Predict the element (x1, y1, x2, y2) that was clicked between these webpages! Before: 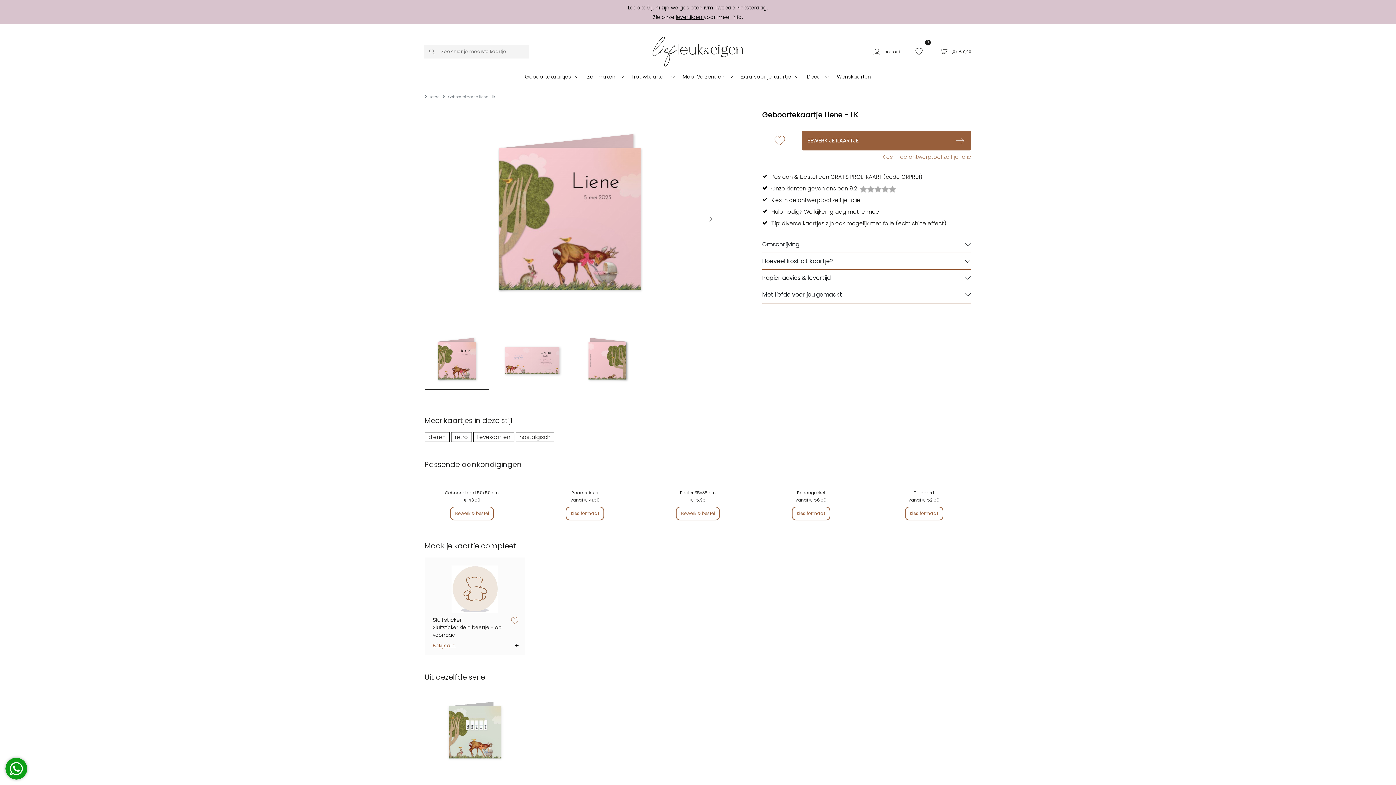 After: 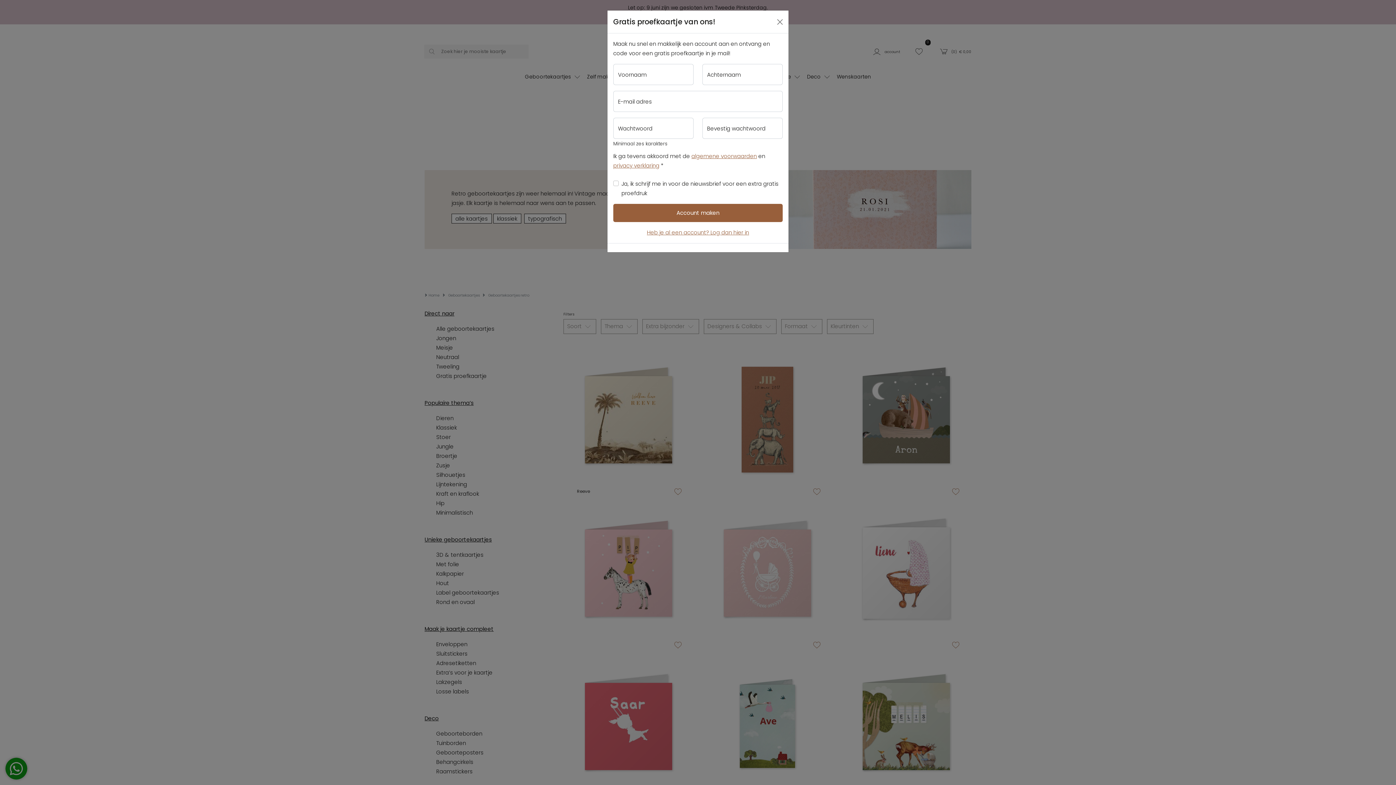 Action: bbox: (515, 433, 554, 441) label: nostalgisch